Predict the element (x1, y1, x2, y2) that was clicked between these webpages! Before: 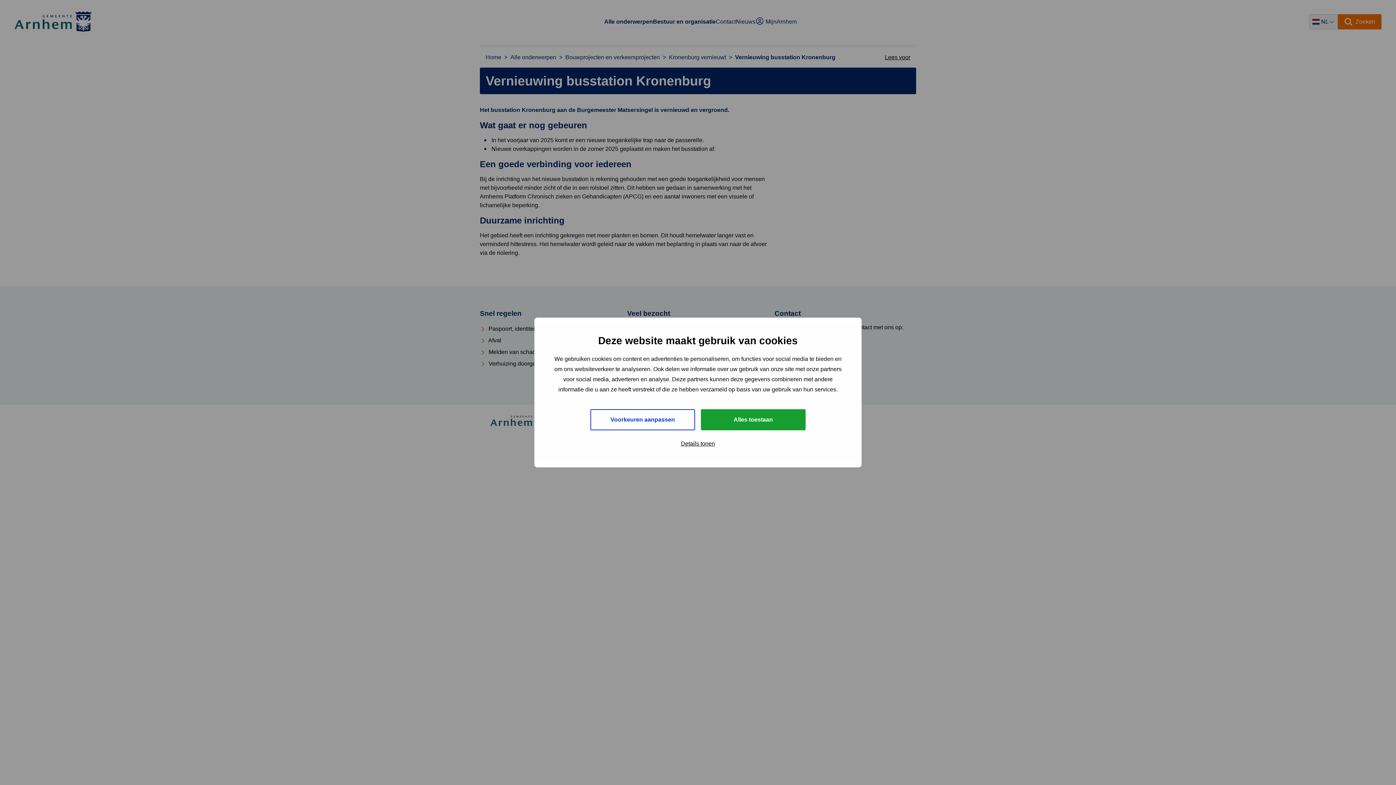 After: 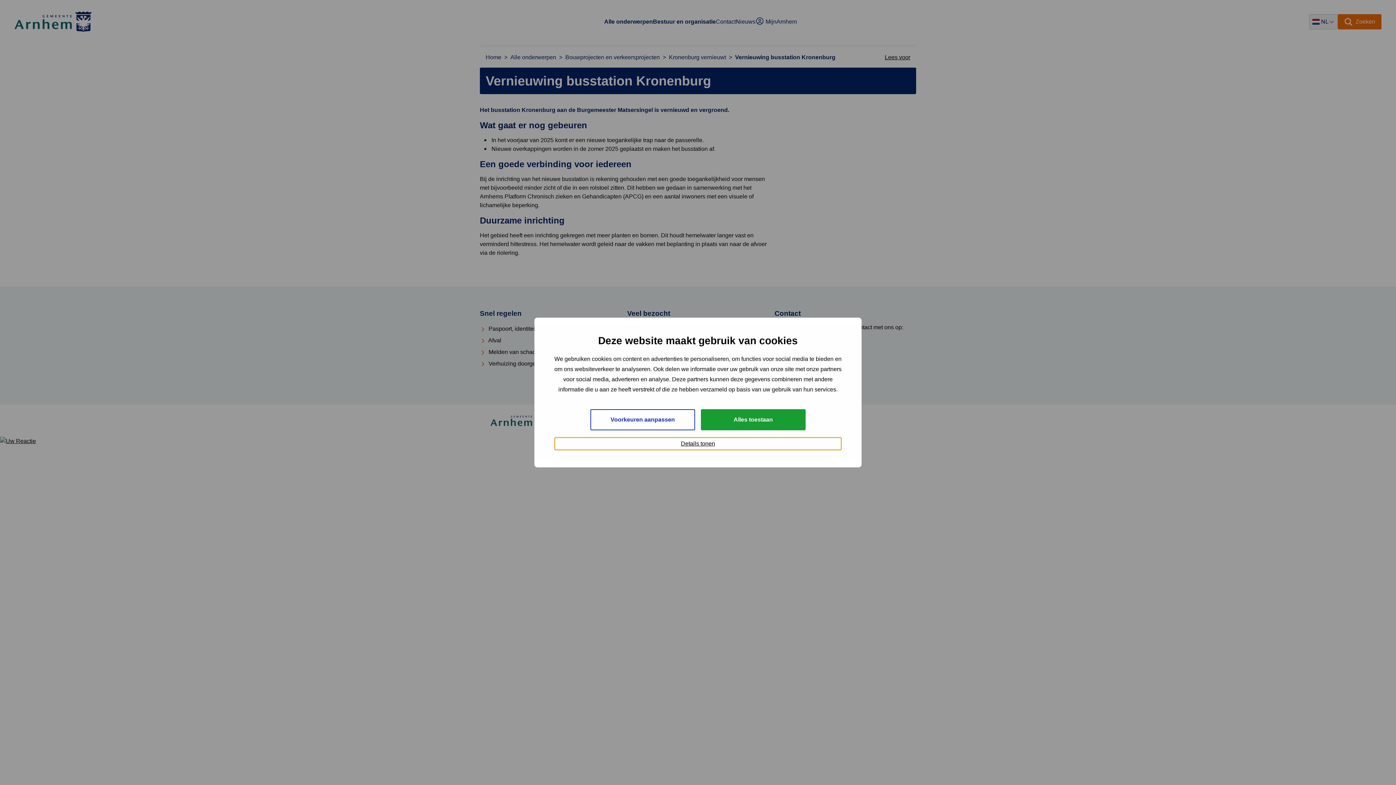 Action: bbox: (554, 437, 841, 450) label: Details tonen